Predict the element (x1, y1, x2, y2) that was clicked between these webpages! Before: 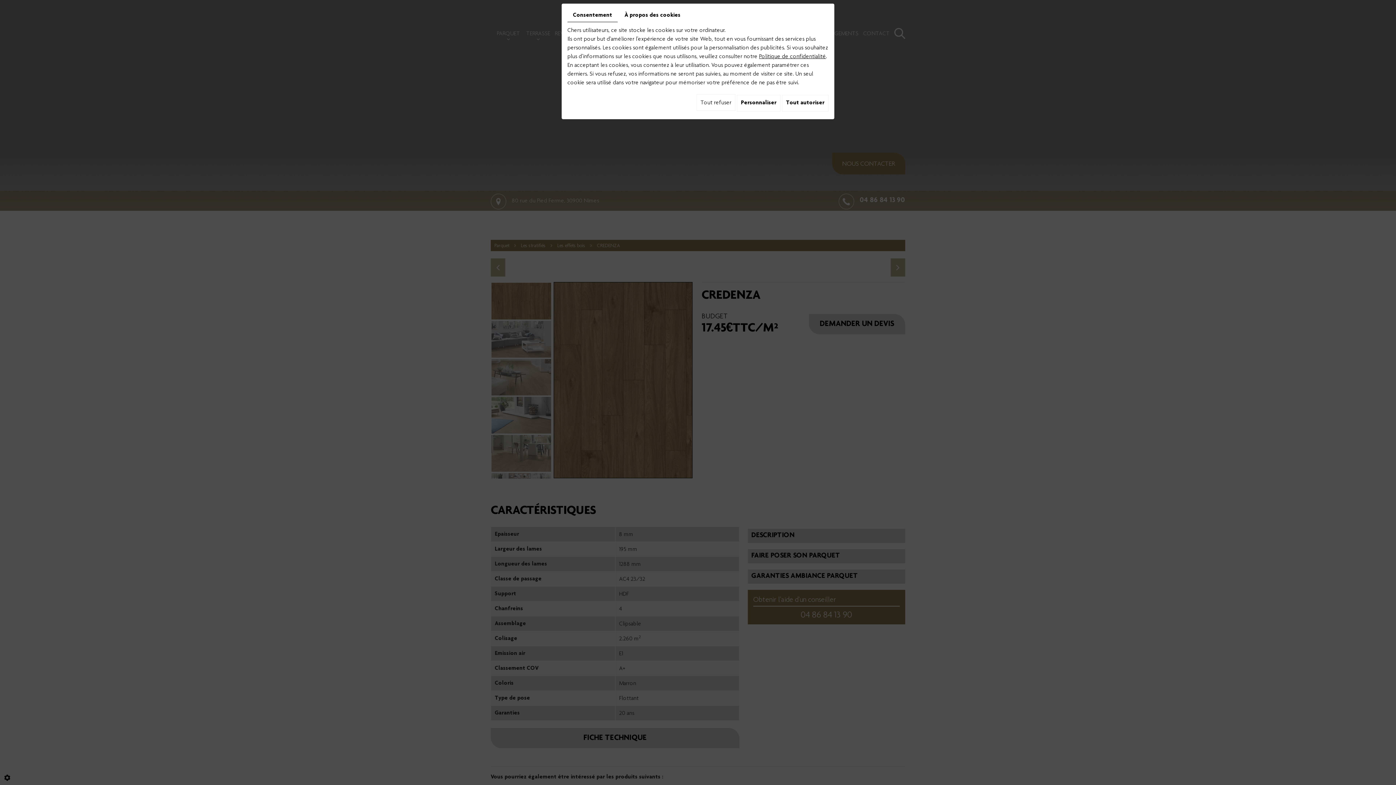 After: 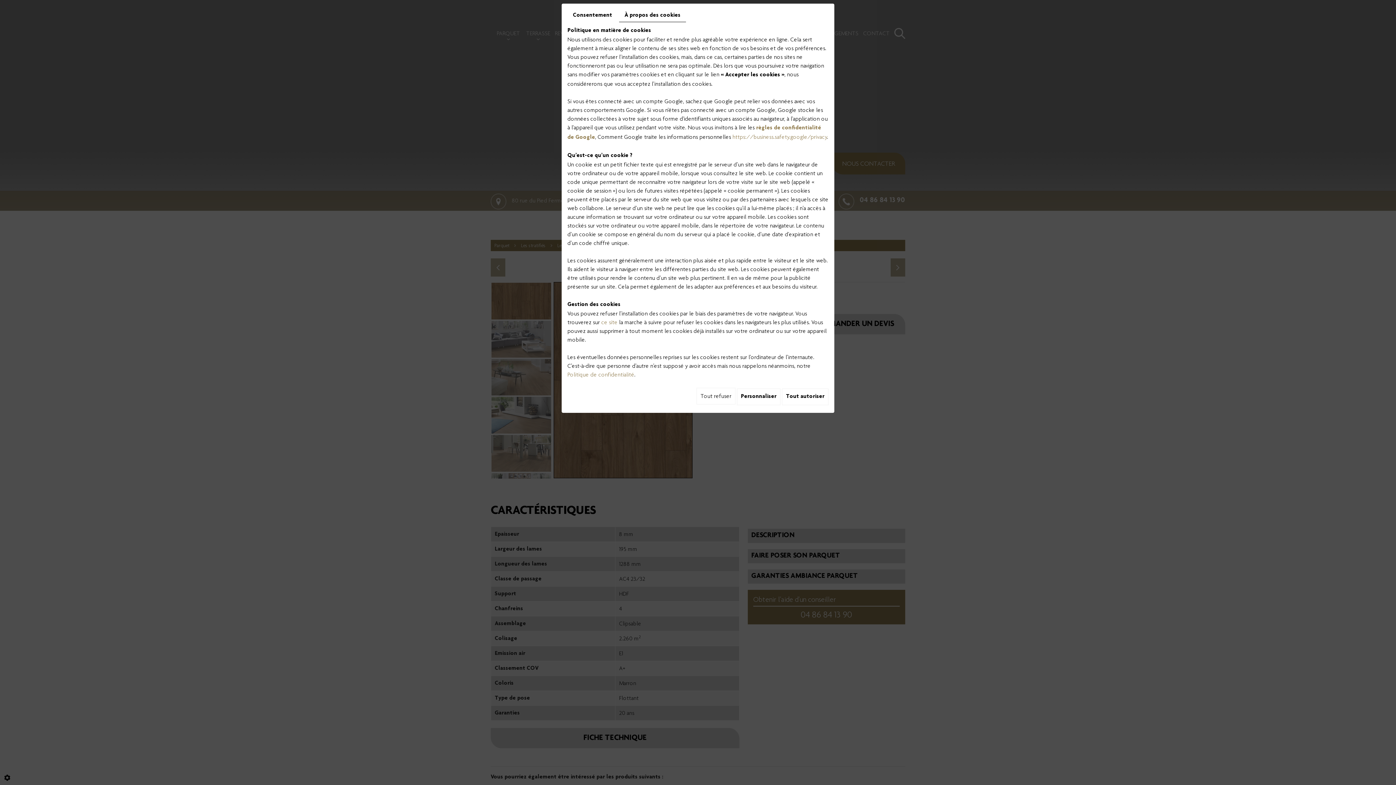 Action: label: À propos des cookies bbox: (619, 9, 686, 21)